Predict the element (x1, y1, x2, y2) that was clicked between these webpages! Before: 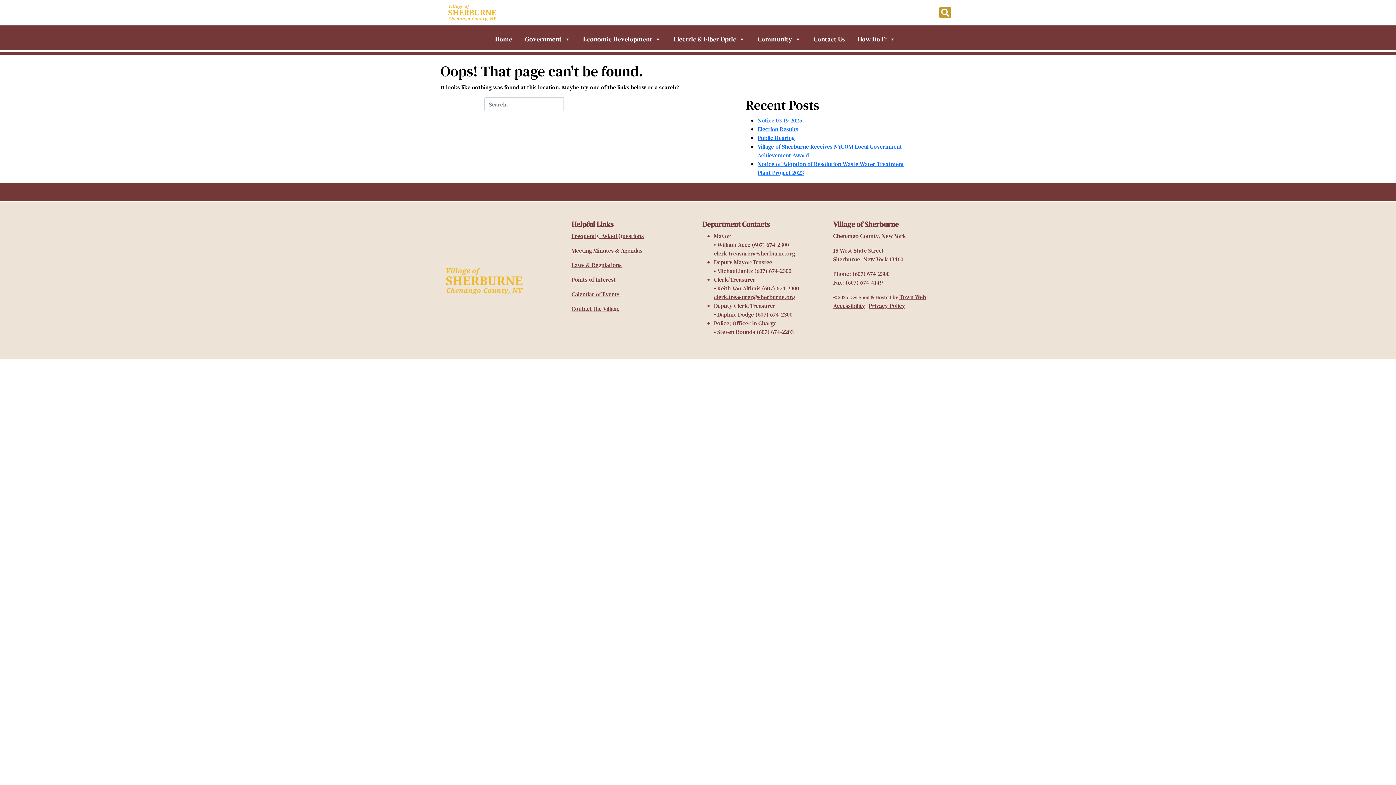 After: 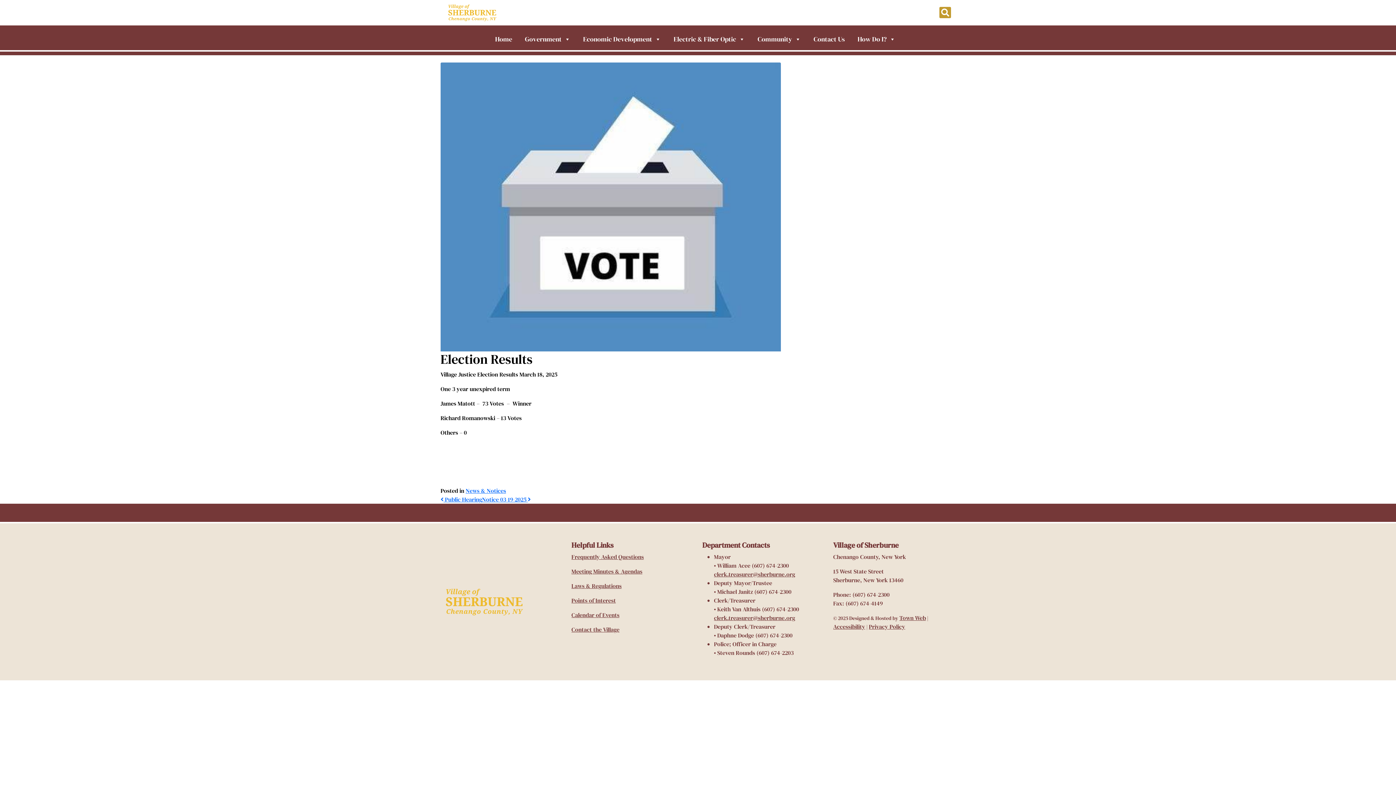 Action: bbox: (757, 125, 798, 133) label: Election Results